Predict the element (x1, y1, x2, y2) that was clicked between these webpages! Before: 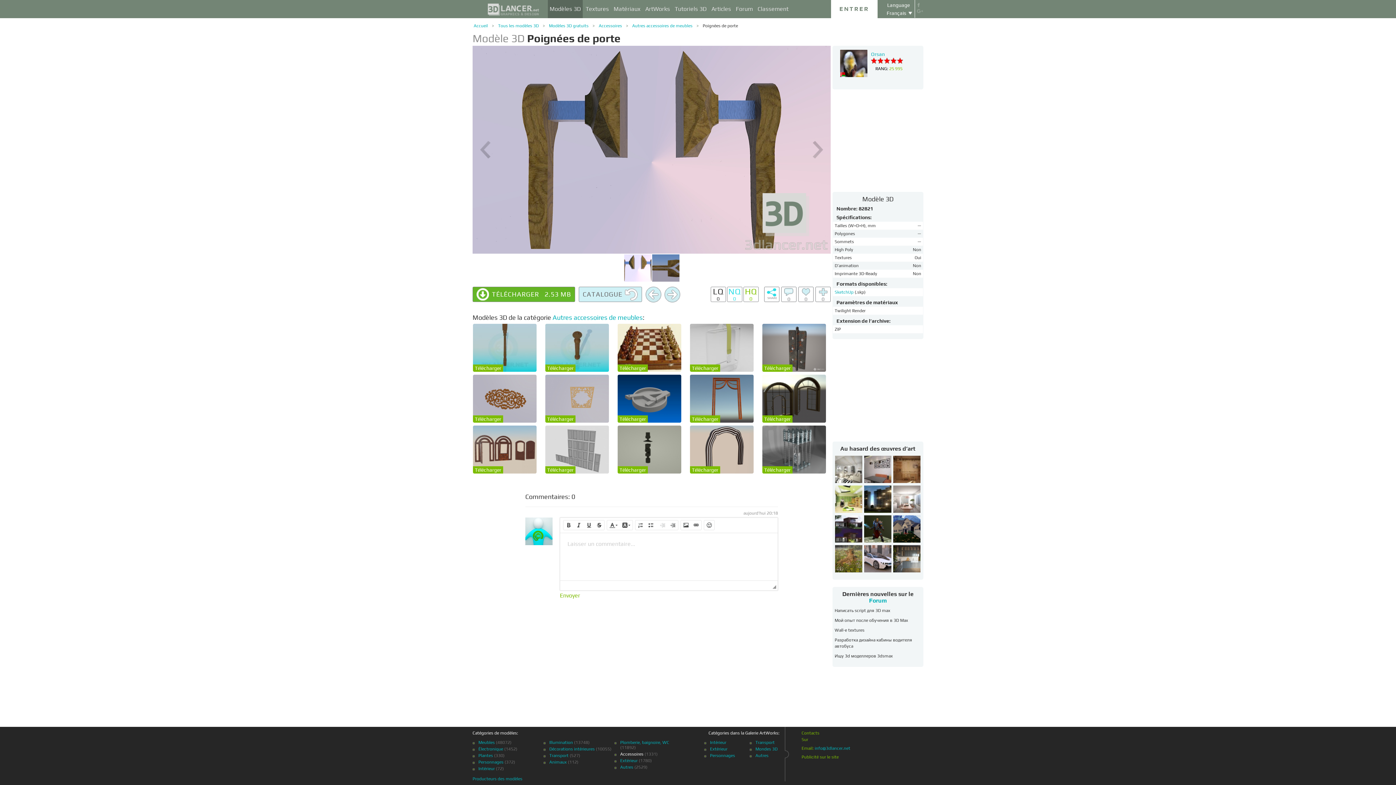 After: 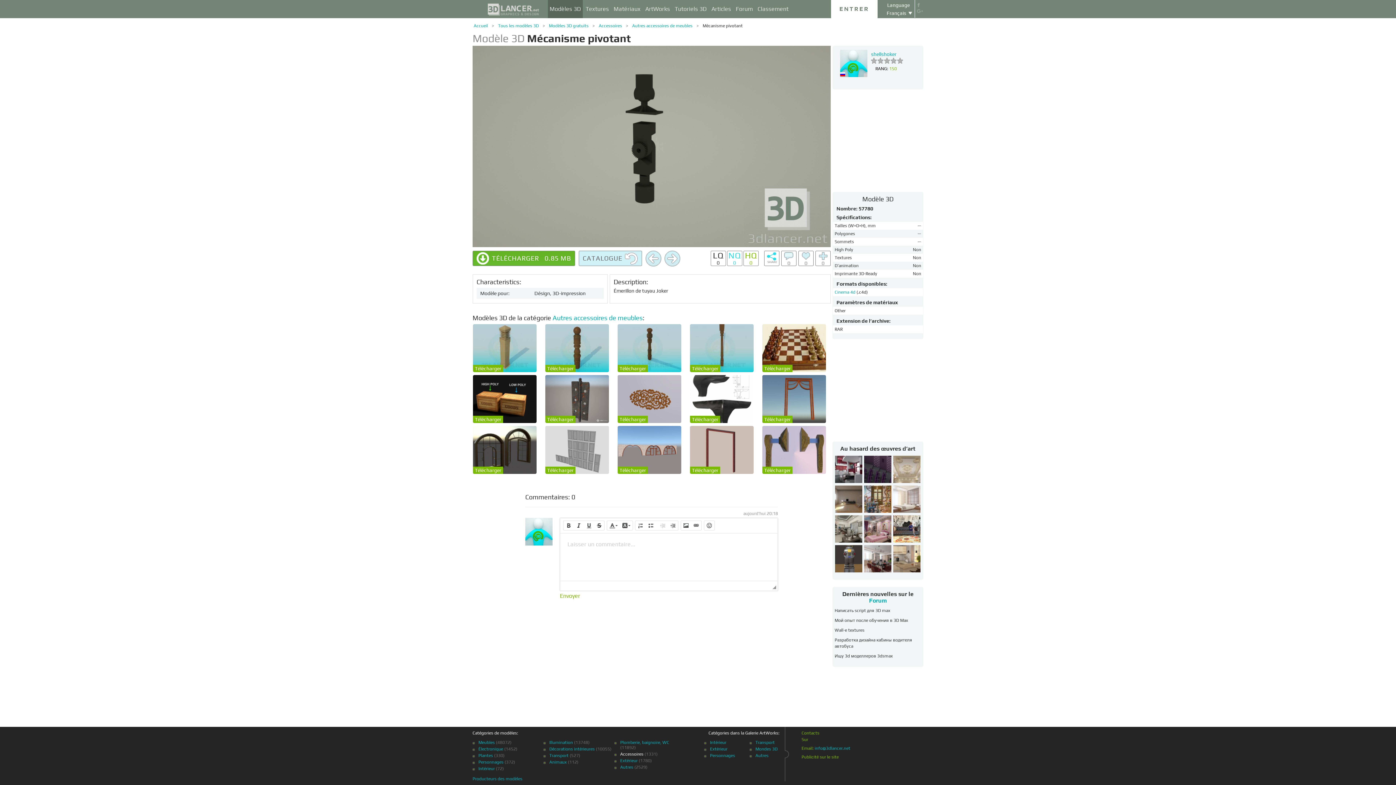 Action: bbox: (617, 425, 681, 474) label: Télécharger